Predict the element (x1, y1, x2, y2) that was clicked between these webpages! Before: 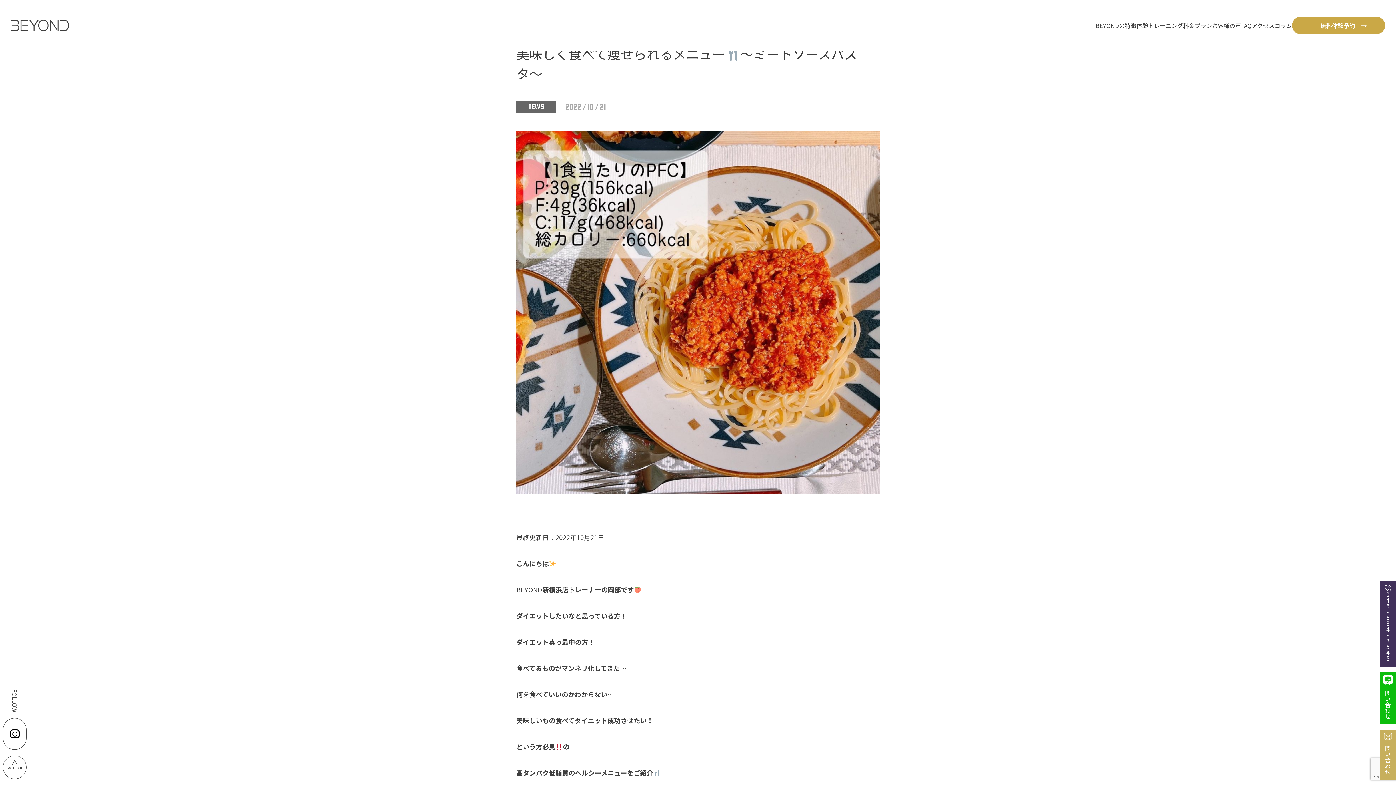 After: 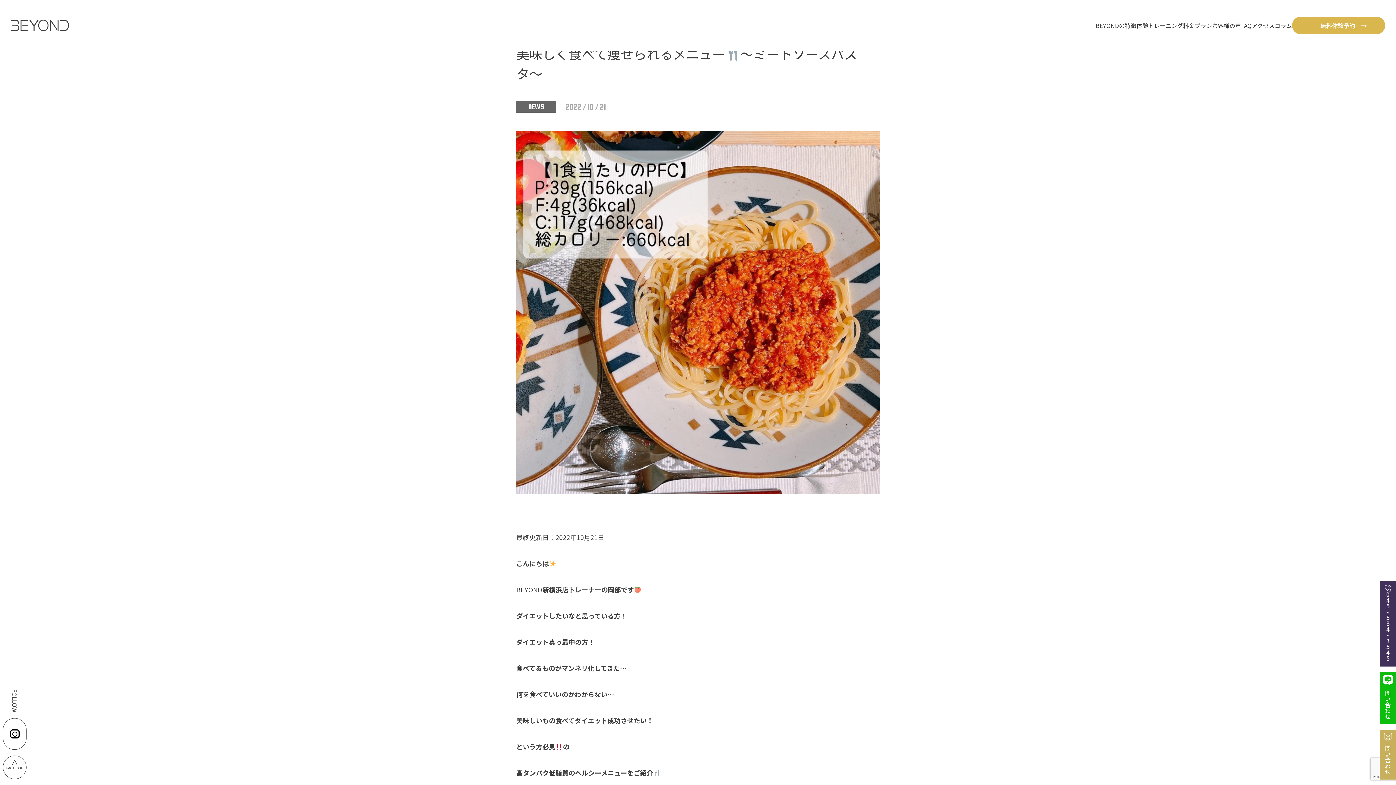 Action: label: 無料体験予約 bbox: (1292, 16, 1385, 34)